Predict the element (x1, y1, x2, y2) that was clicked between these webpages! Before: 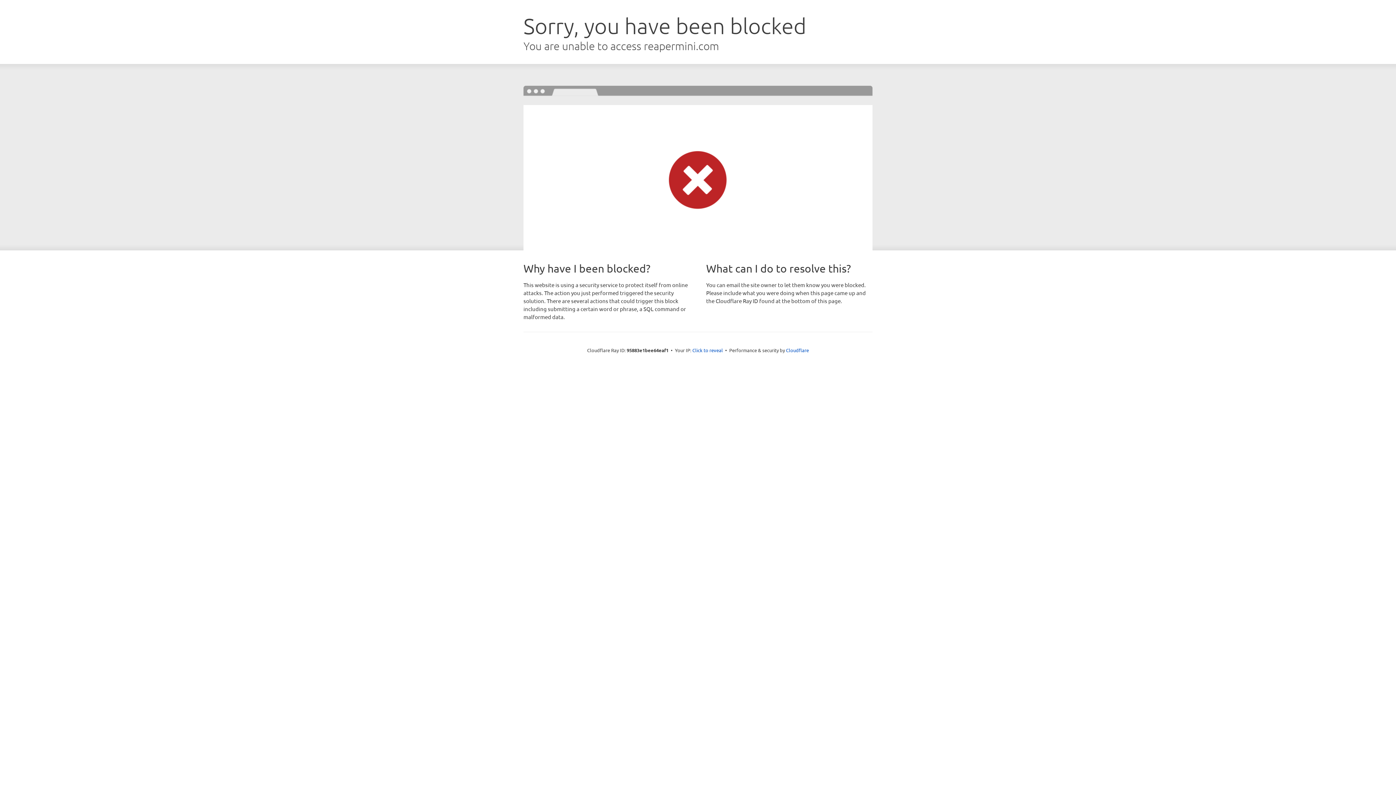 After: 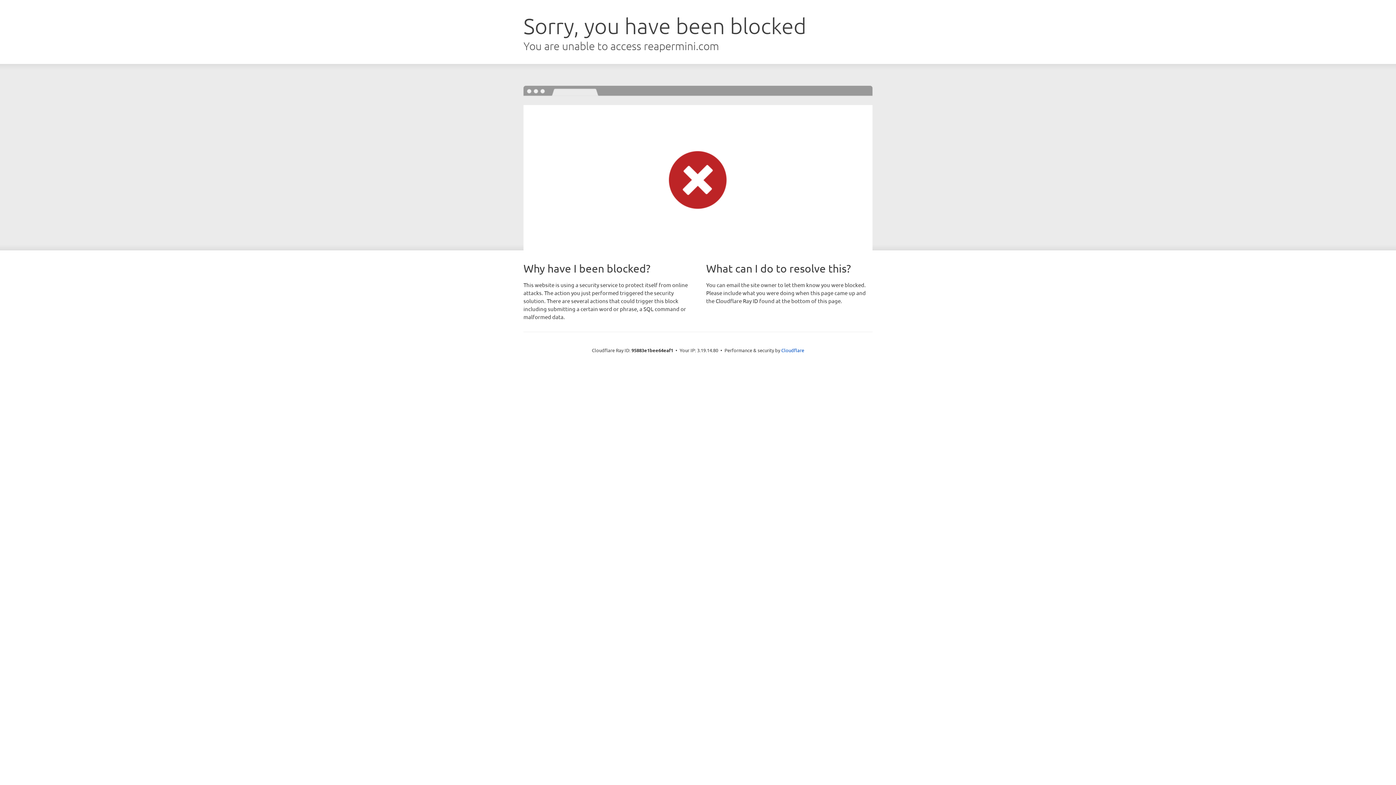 Action: label: Click to reveal bbox: (692, 346, 723, 353)